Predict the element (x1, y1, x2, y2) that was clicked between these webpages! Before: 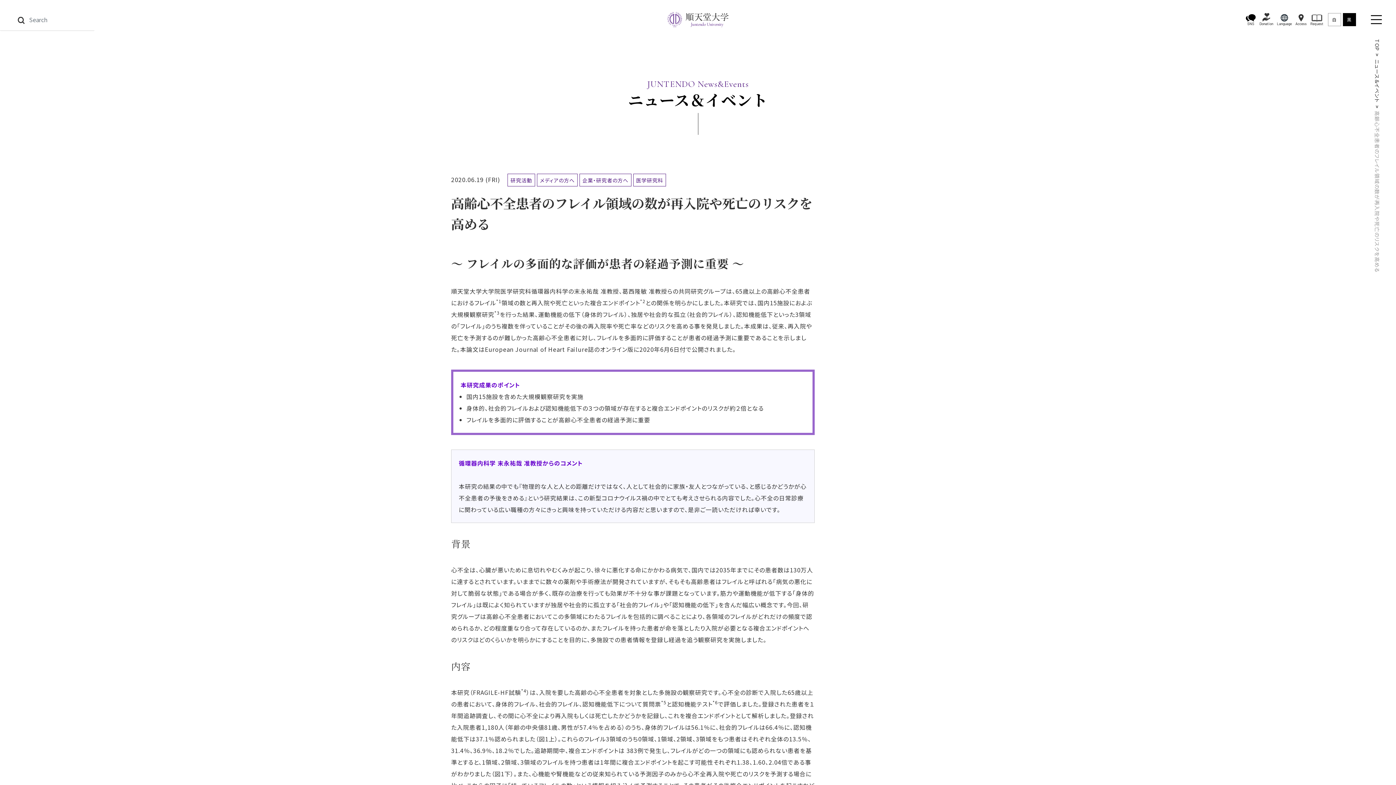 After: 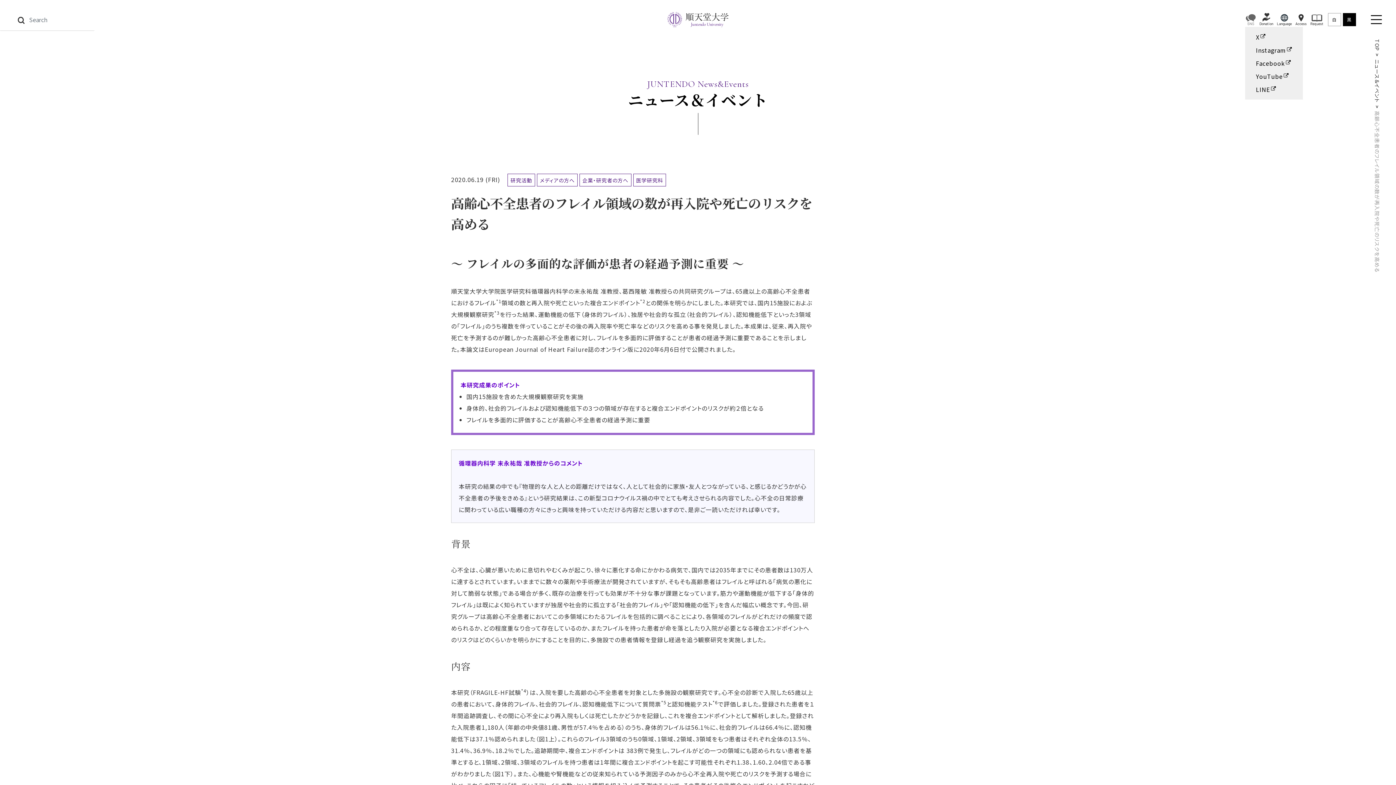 Action: label: SNS bbox: (1246, 12, 1256, 26)